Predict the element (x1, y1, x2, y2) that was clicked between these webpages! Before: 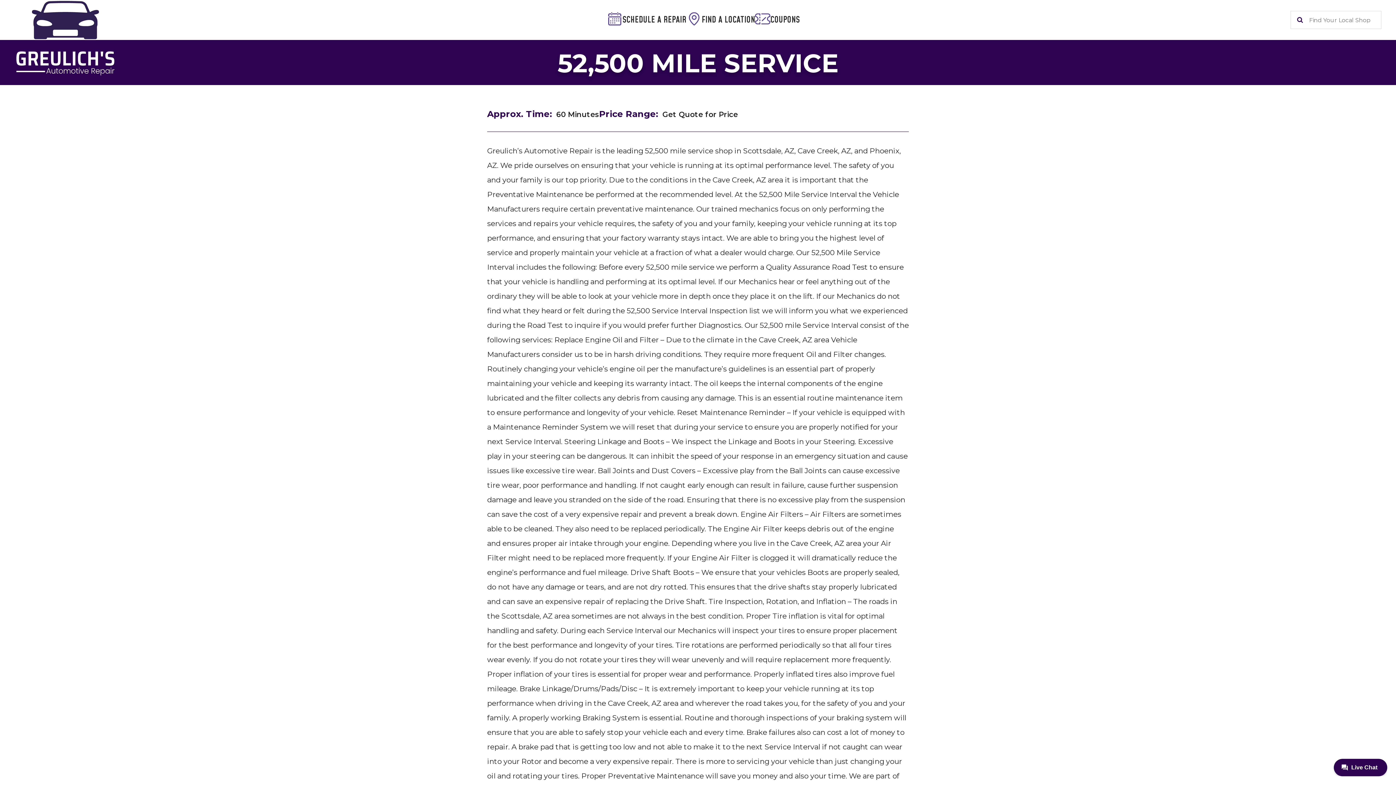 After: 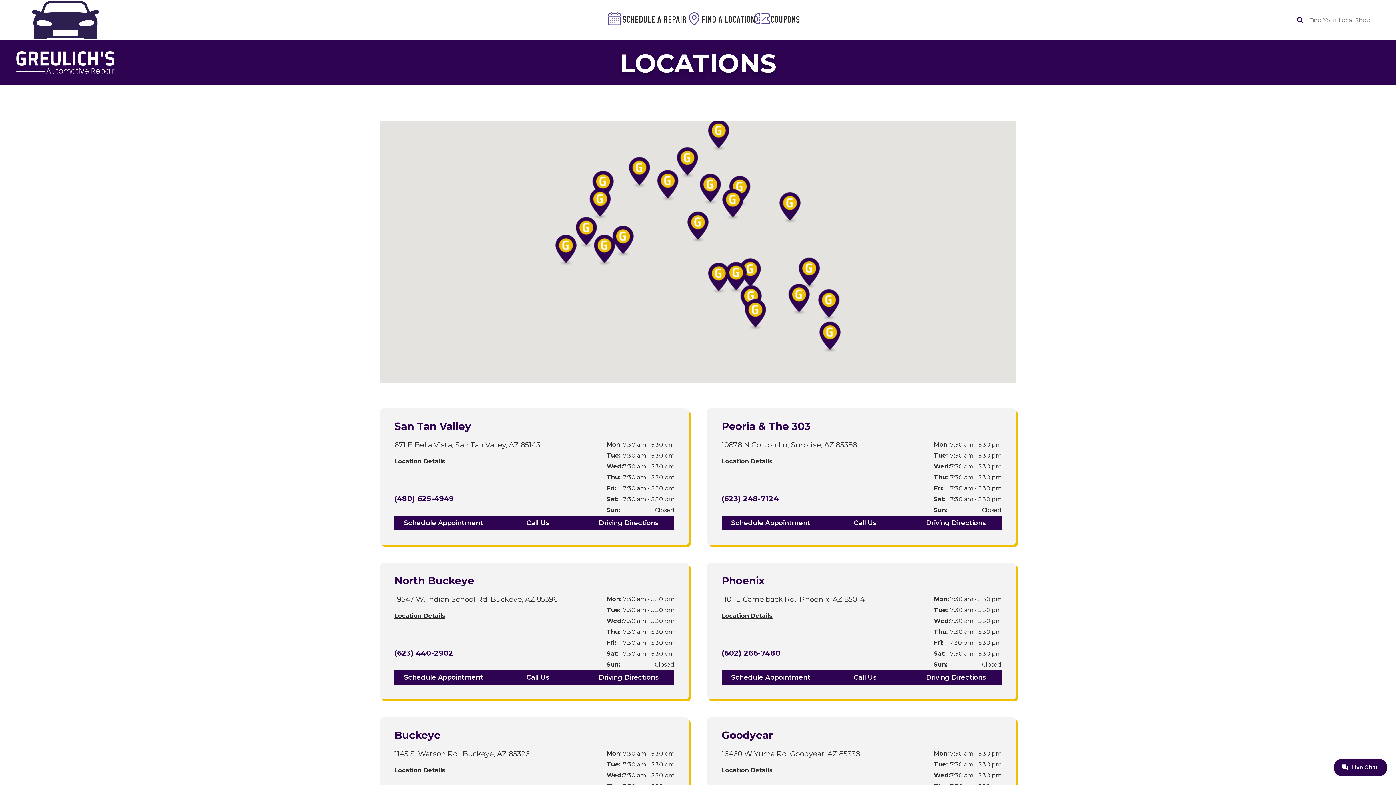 Action: label: FIND A LOCATION bbox: (686, 14, 755, 26)